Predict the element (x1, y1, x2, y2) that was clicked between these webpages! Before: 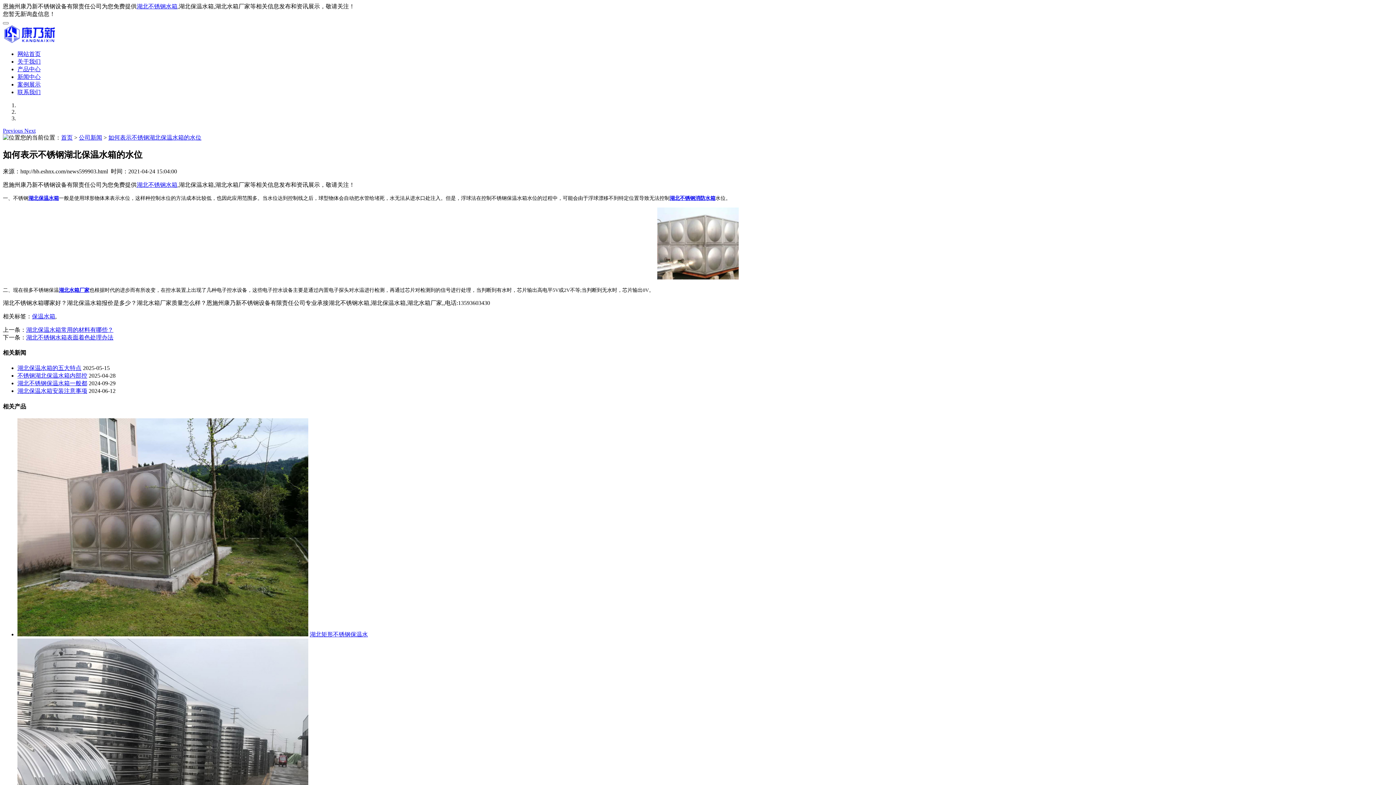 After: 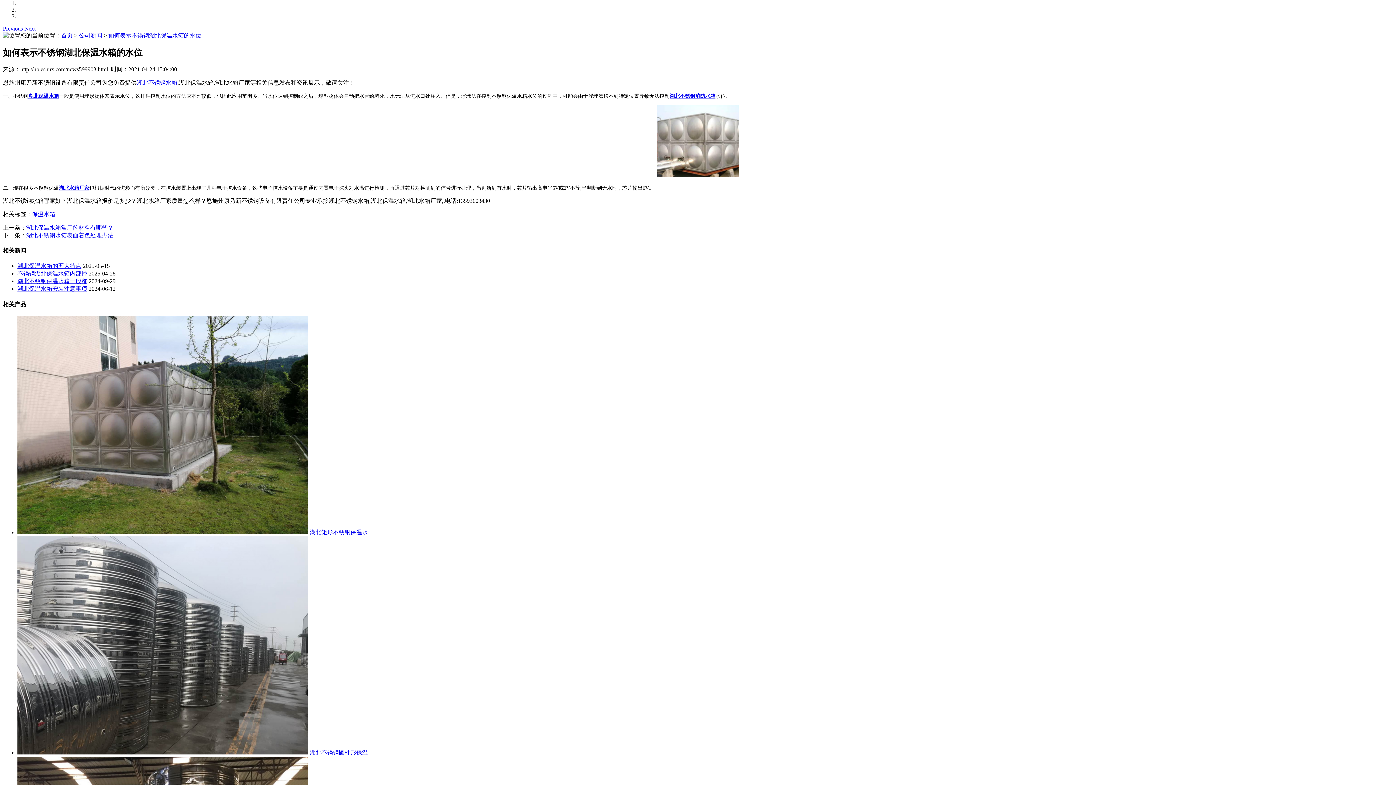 Action: bbox: (2, 127, 24, 133) label: Previous 